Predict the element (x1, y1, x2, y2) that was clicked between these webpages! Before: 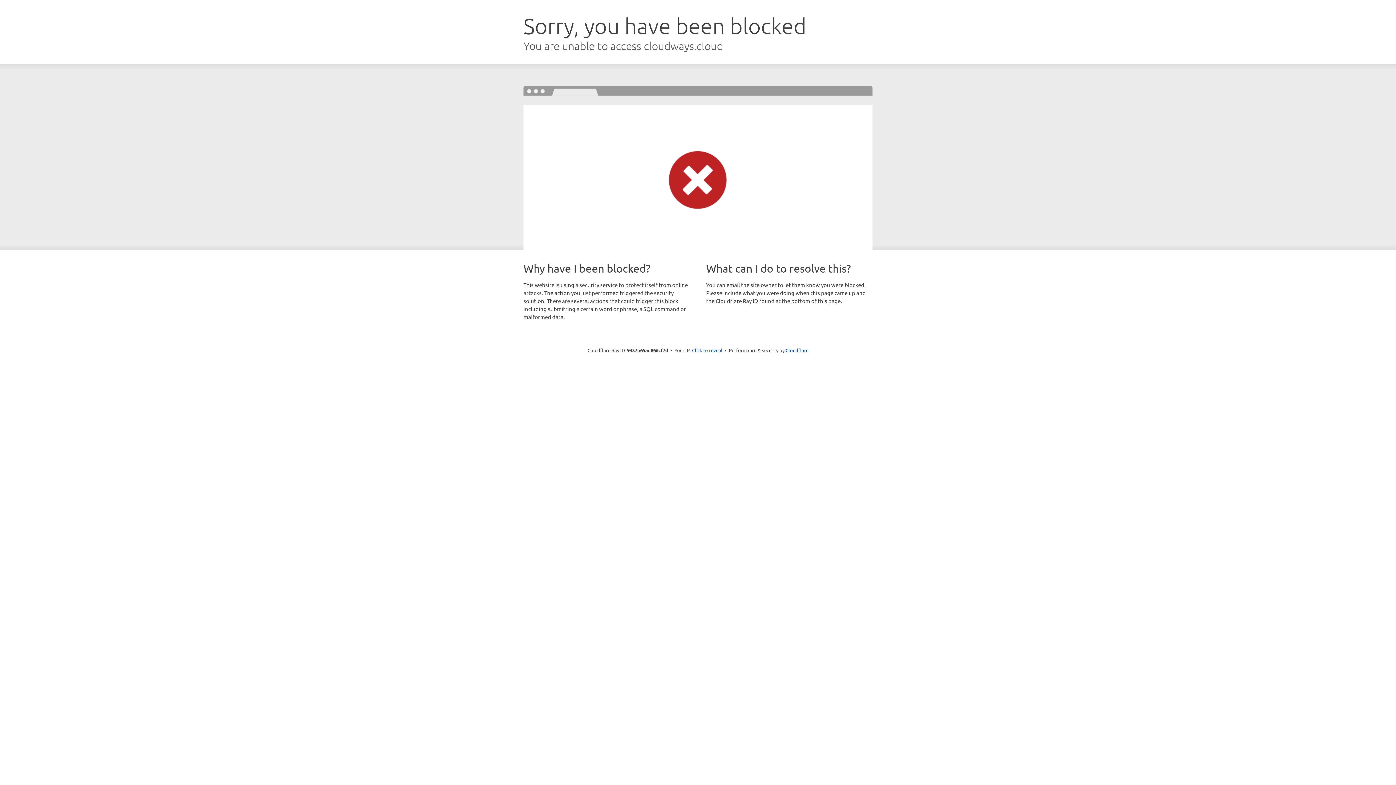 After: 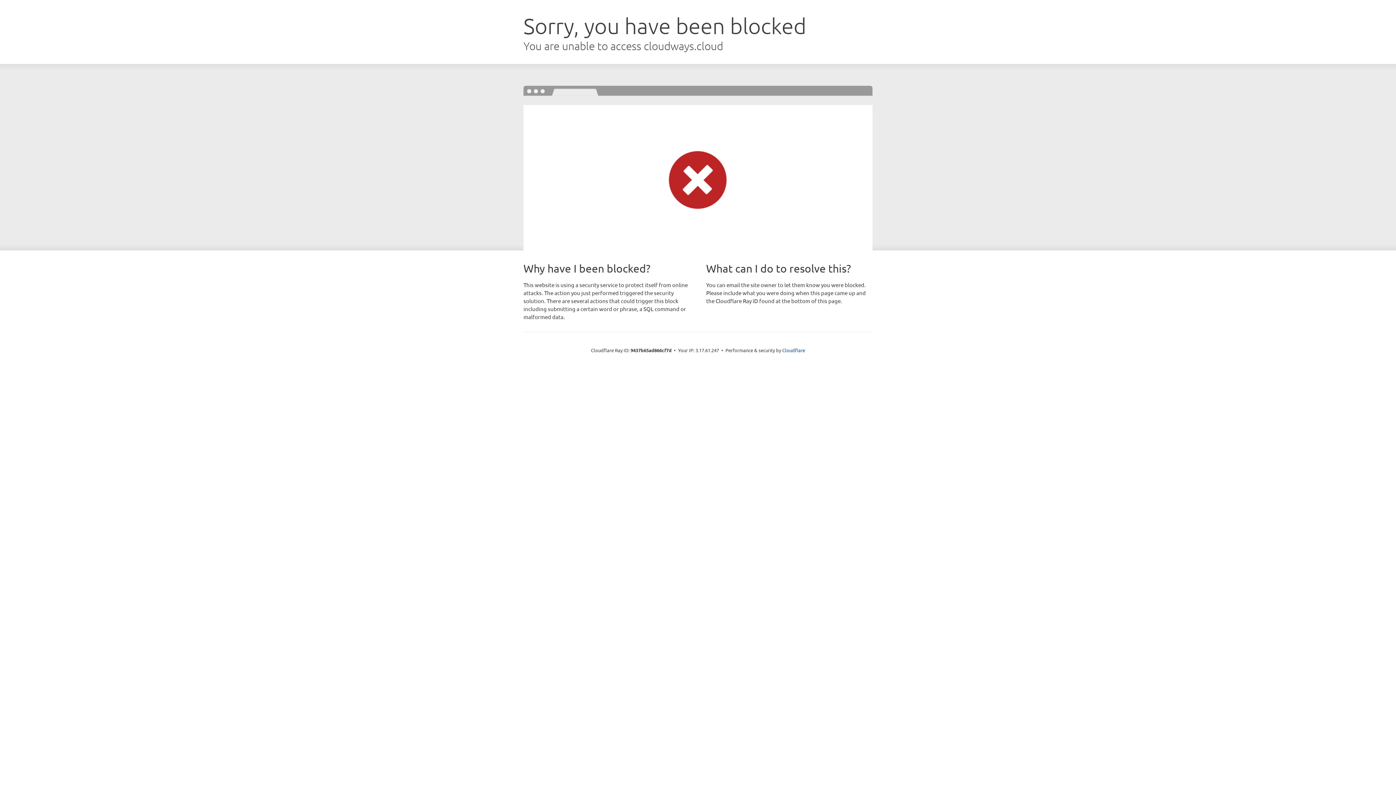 Action: bbox: (692, 346, 722, 353) label: Click to reveal